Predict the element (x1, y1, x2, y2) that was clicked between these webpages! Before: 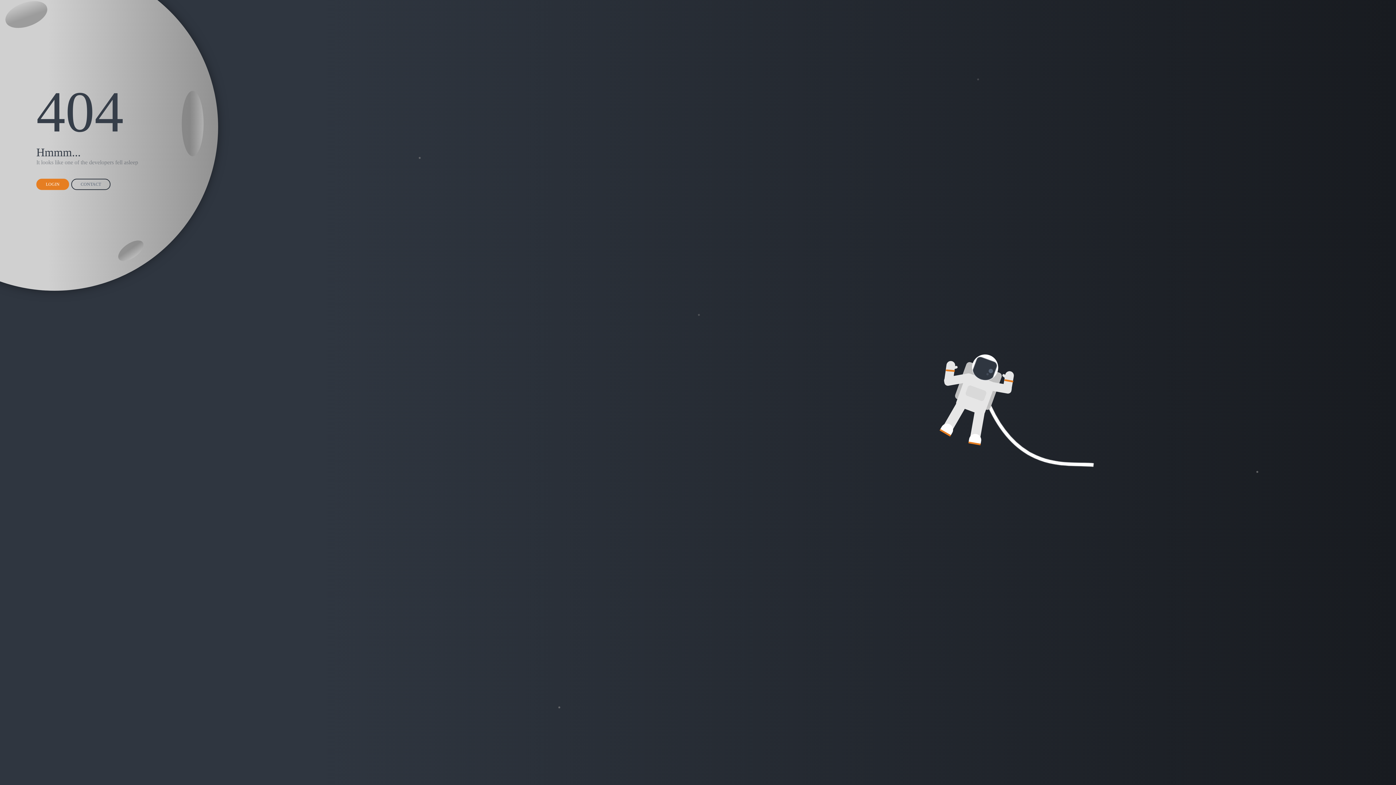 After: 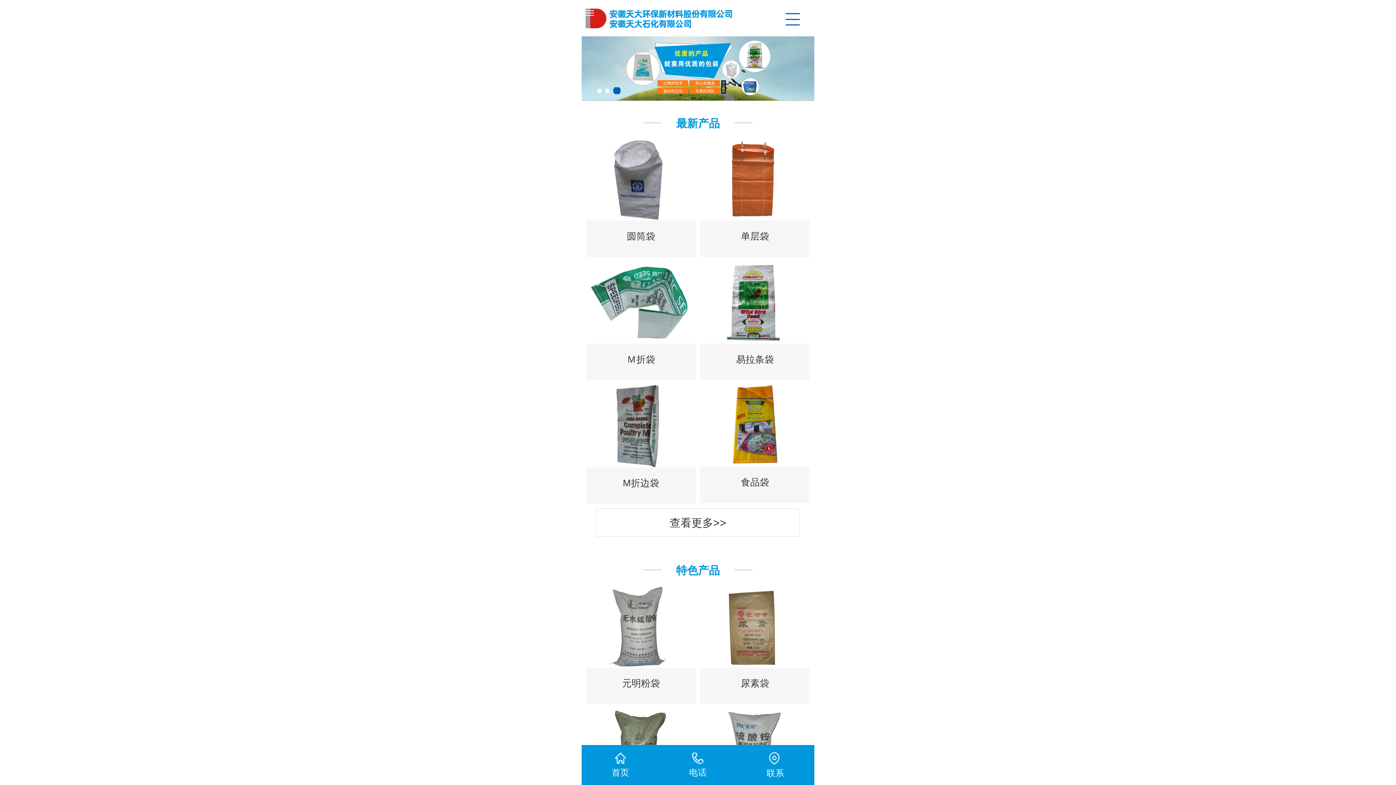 Action: label: LOGIN bbox: (36, 178, 69, 190)